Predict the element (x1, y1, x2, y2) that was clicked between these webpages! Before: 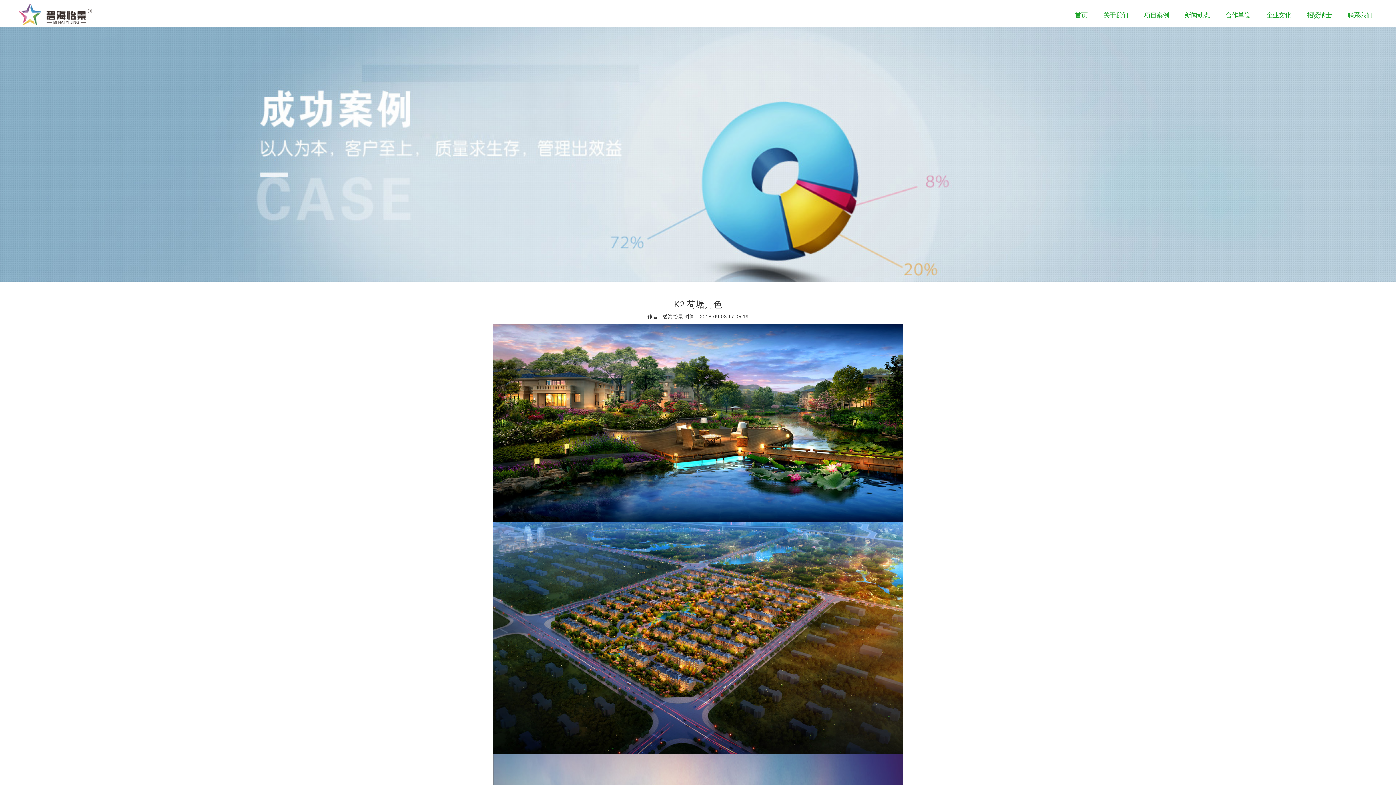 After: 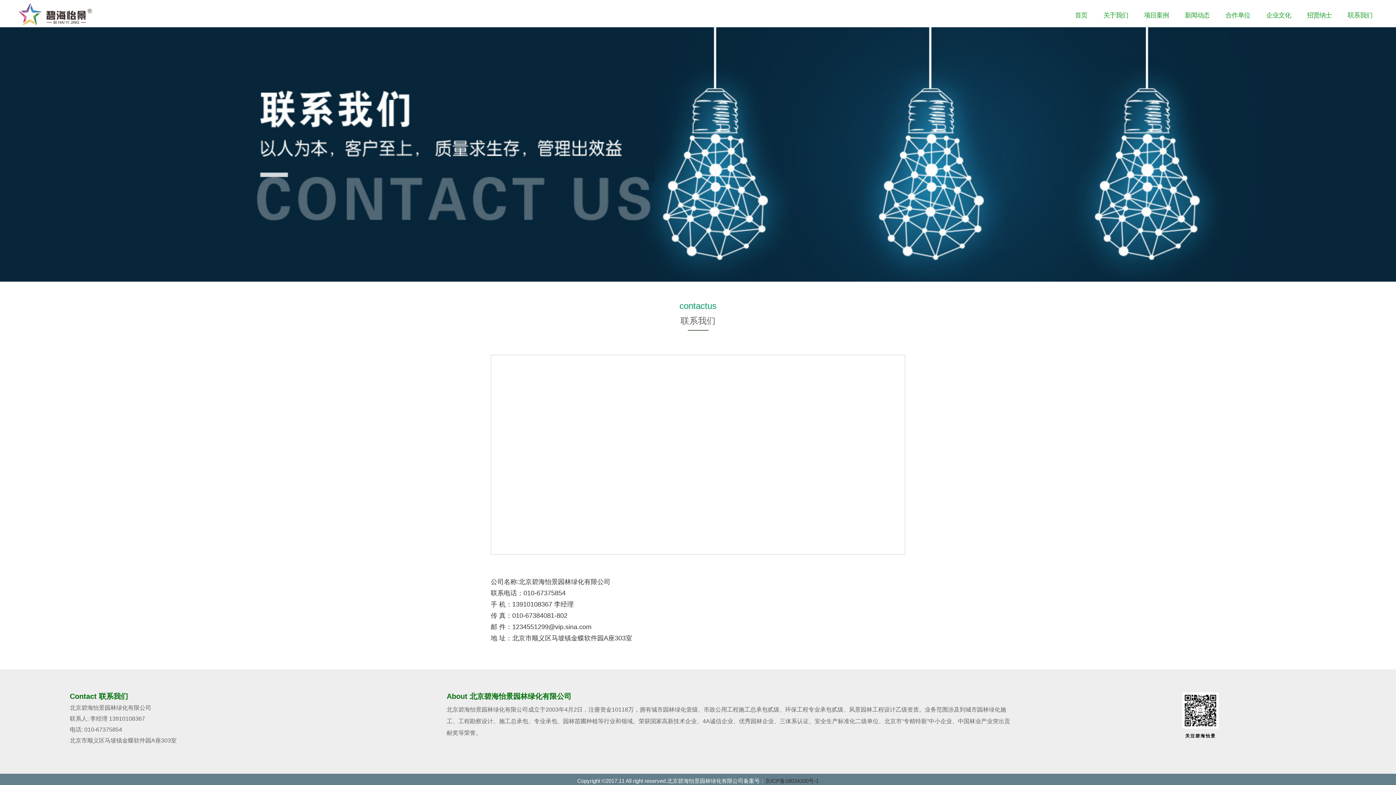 Action: label: 联系我们 bbox: (1340, 8, 1380, 22)